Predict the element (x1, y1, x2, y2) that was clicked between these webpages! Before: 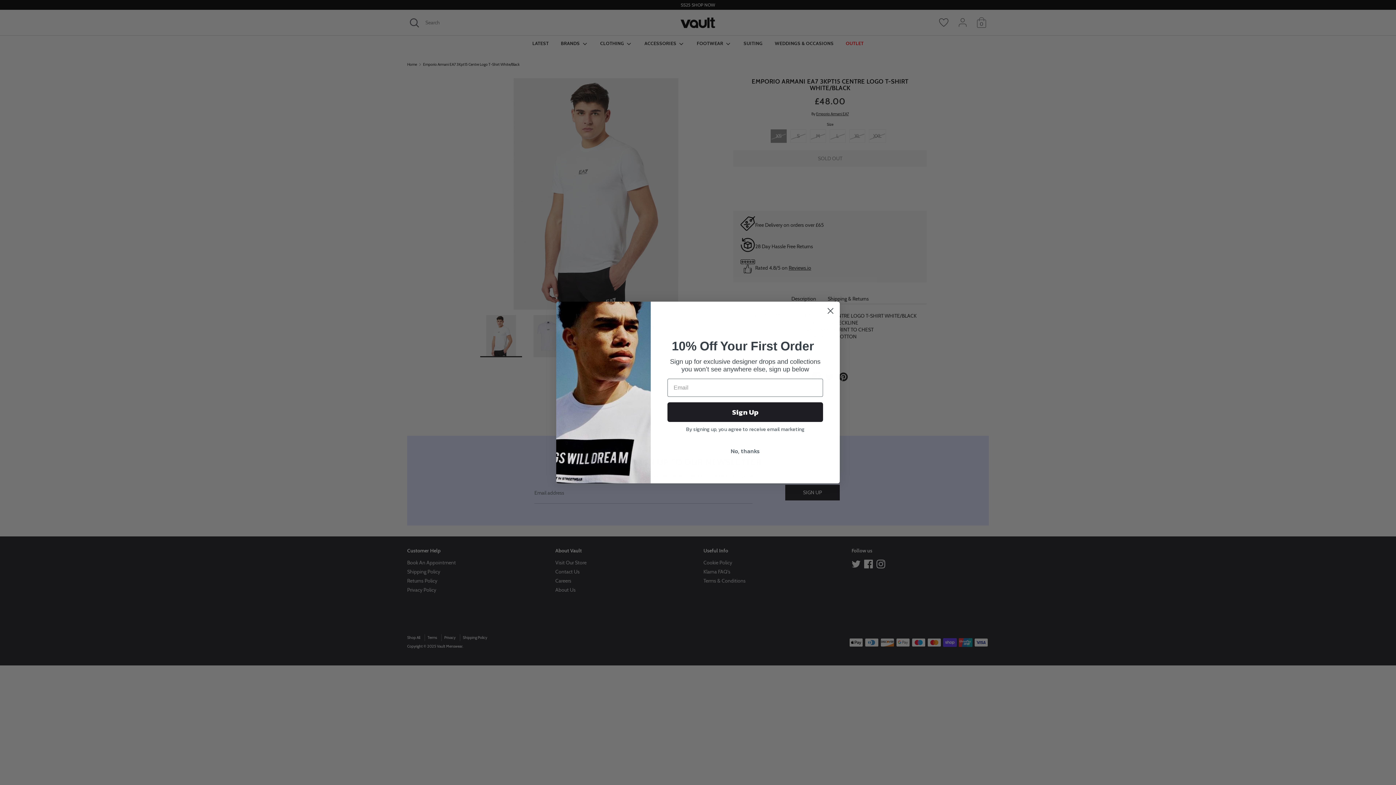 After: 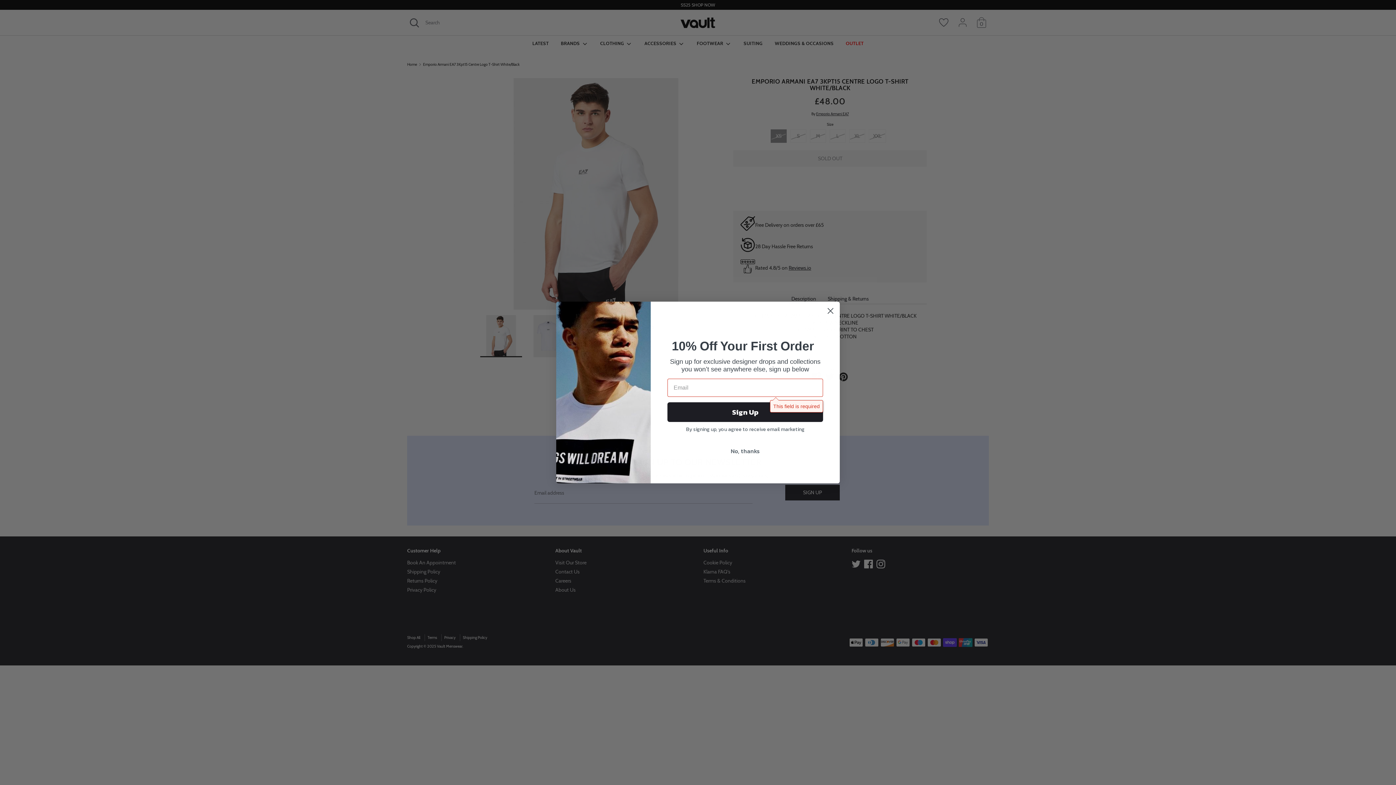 Action: bbox: (667, 402, 823, 422) label: Sign Up